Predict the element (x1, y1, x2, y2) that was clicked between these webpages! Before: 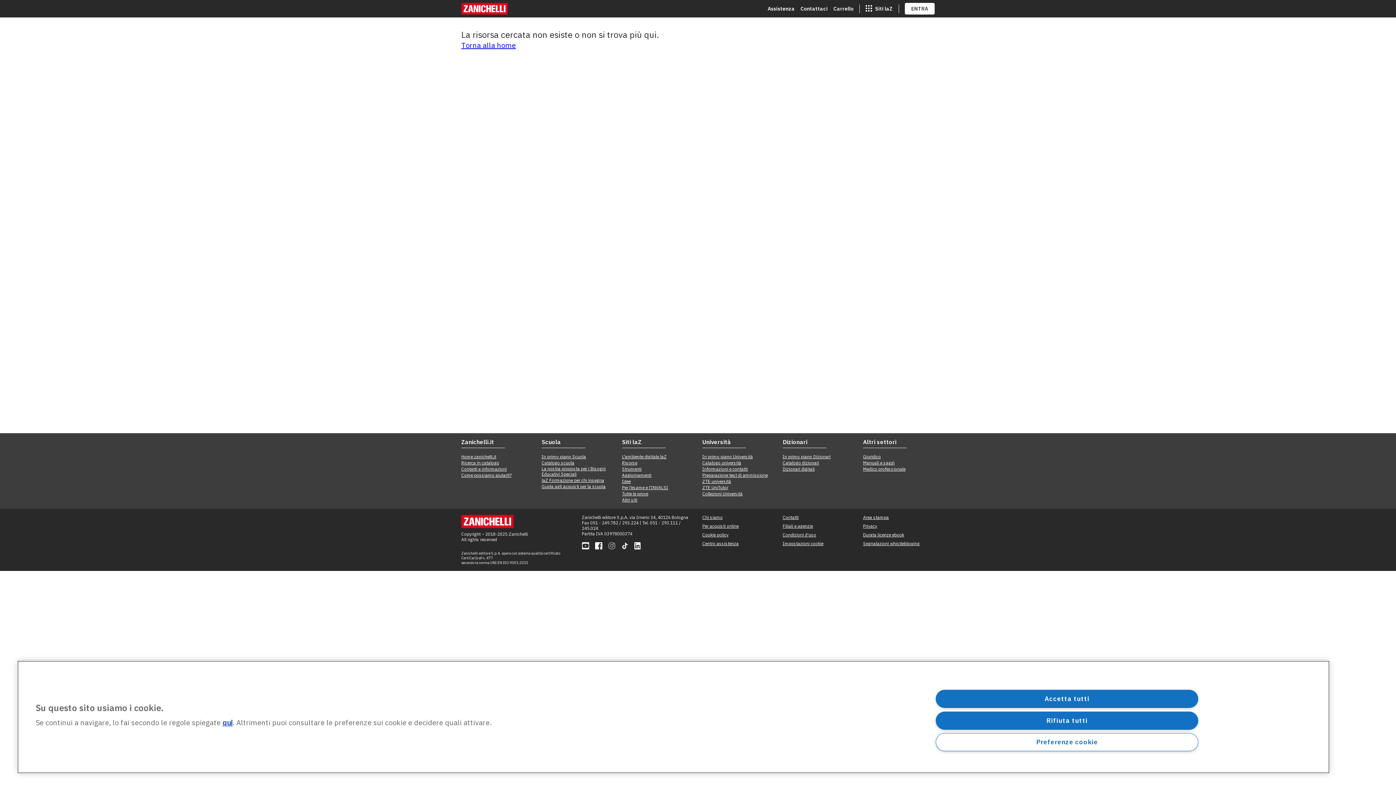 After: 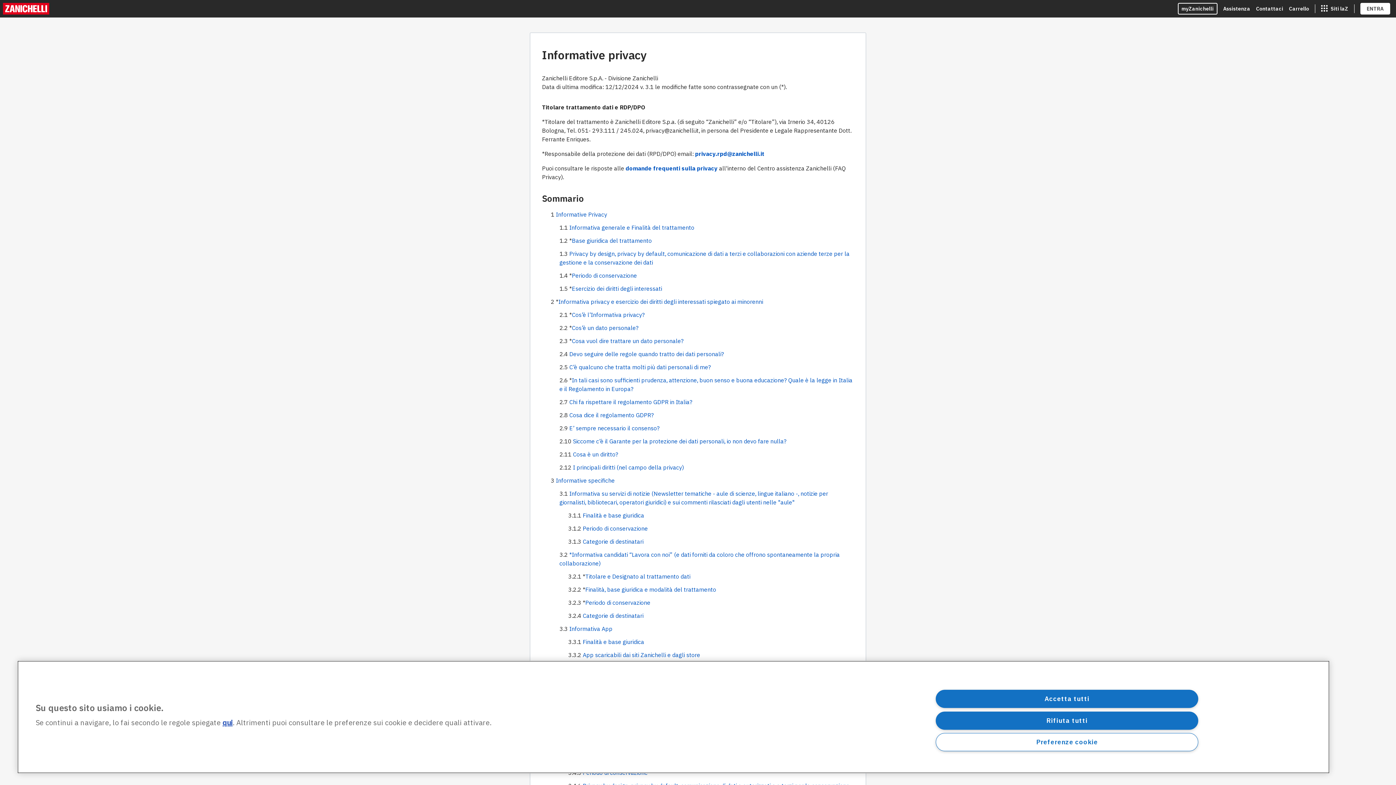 Action: bbox: (222, 718, 232, 727) label: qui